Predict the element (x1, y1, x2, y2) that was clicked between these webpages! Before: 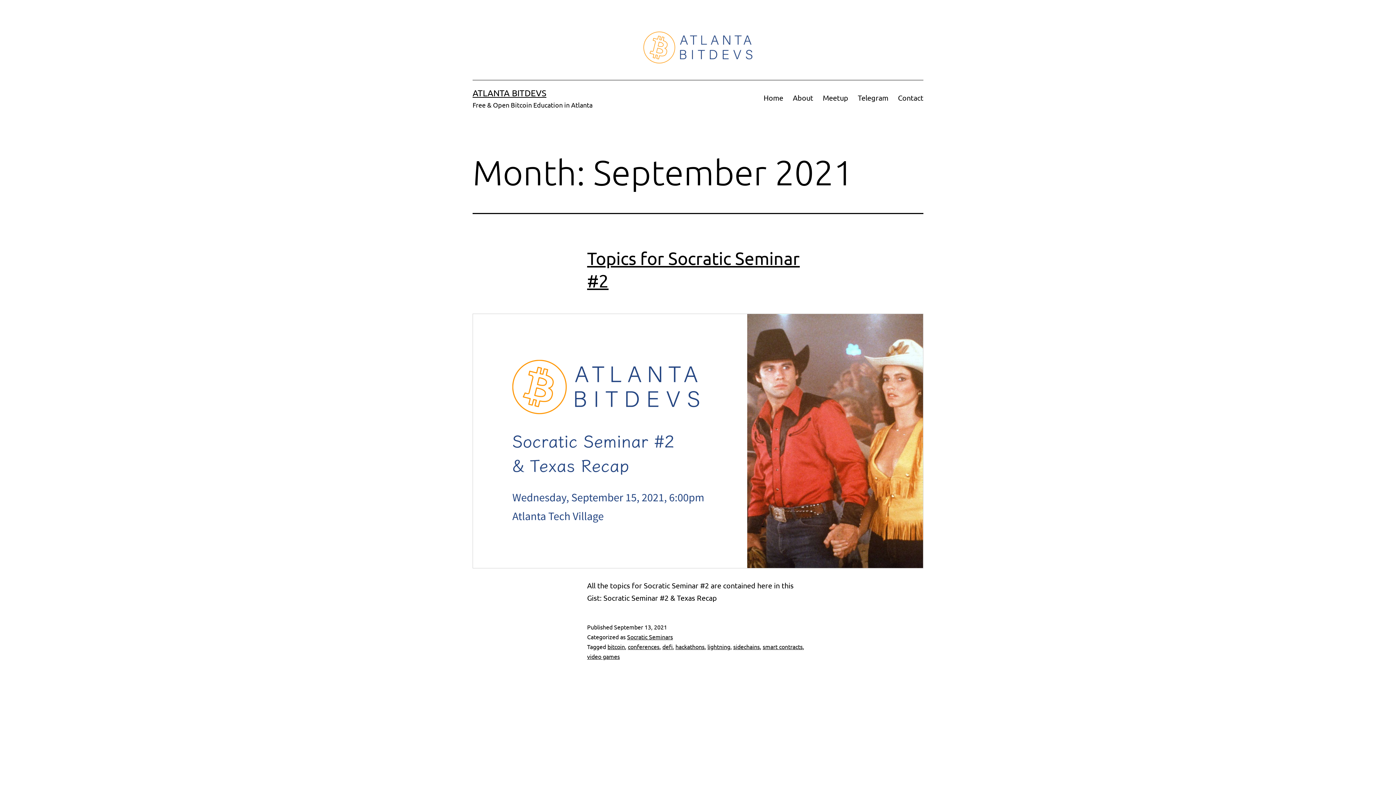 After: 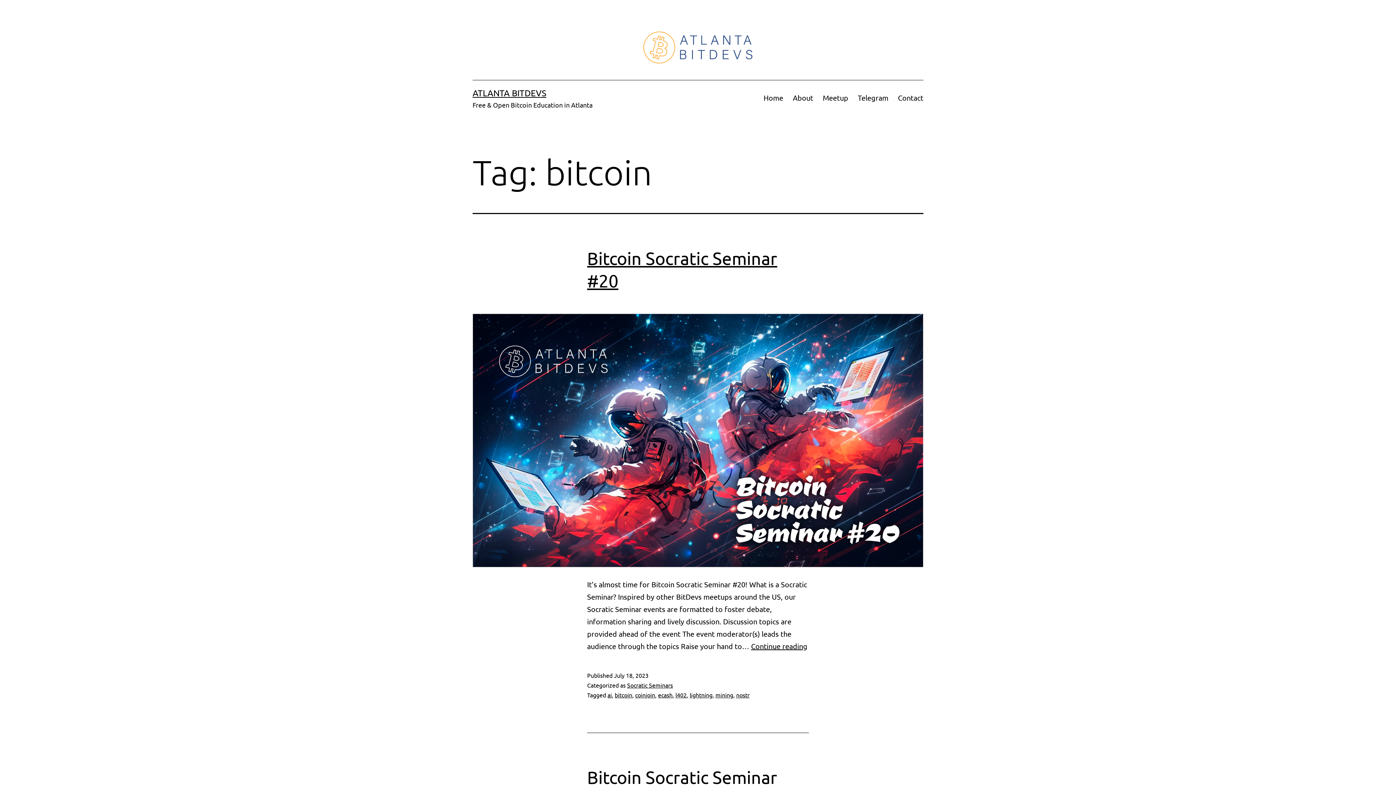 Action: bbox: (607, 643, 625, 650) label: bitcoin